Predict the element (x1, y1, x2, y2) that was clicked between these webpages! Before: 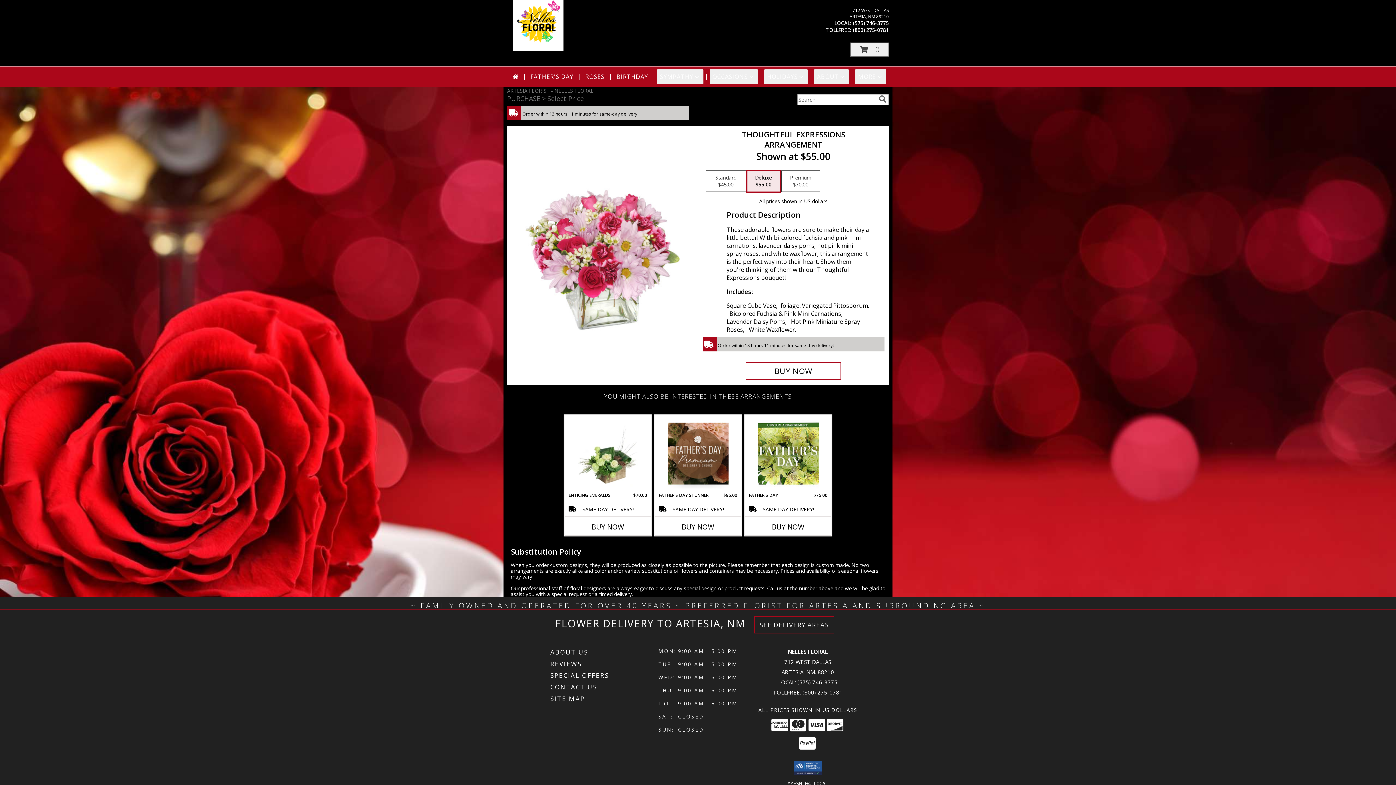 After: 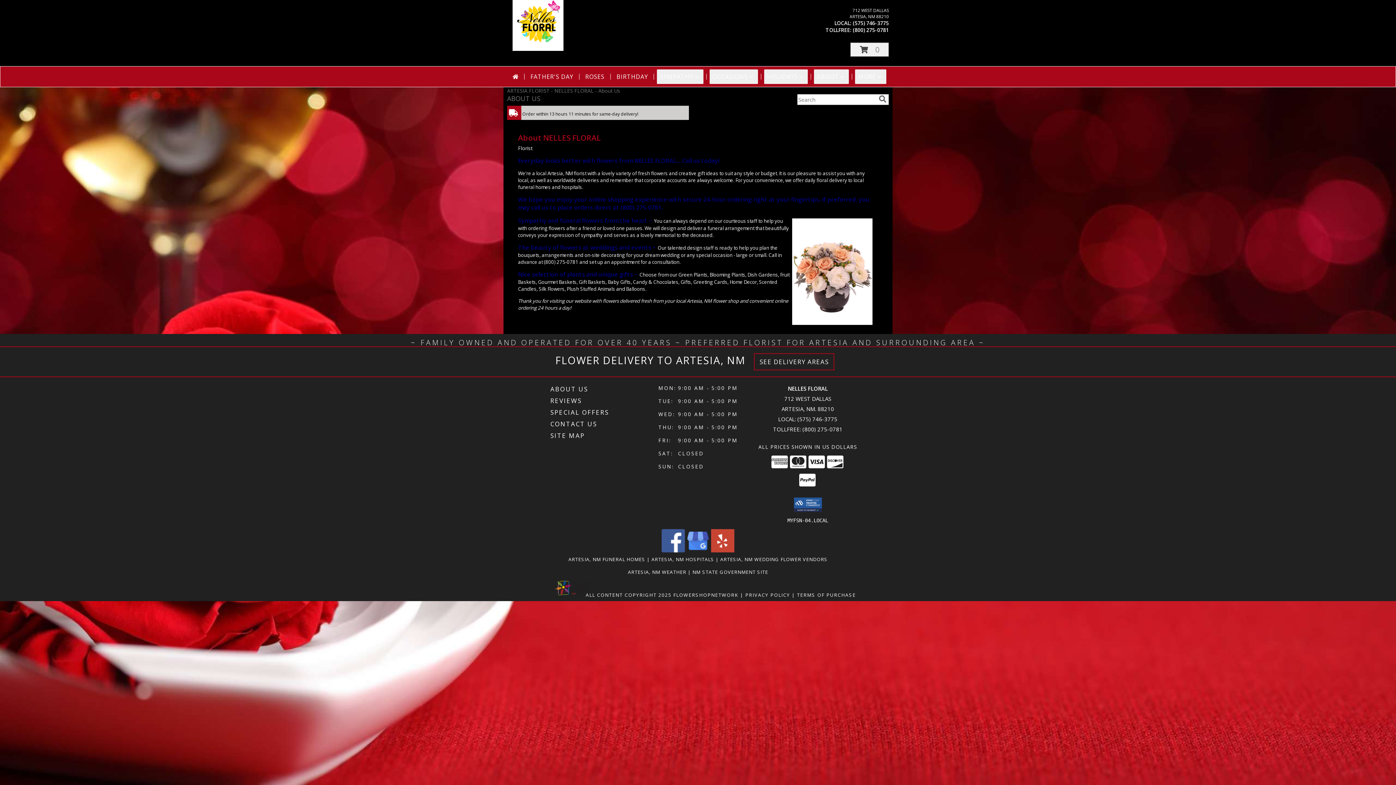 Action: label: ABOUT US bbox: (550, 646, 656, 658)